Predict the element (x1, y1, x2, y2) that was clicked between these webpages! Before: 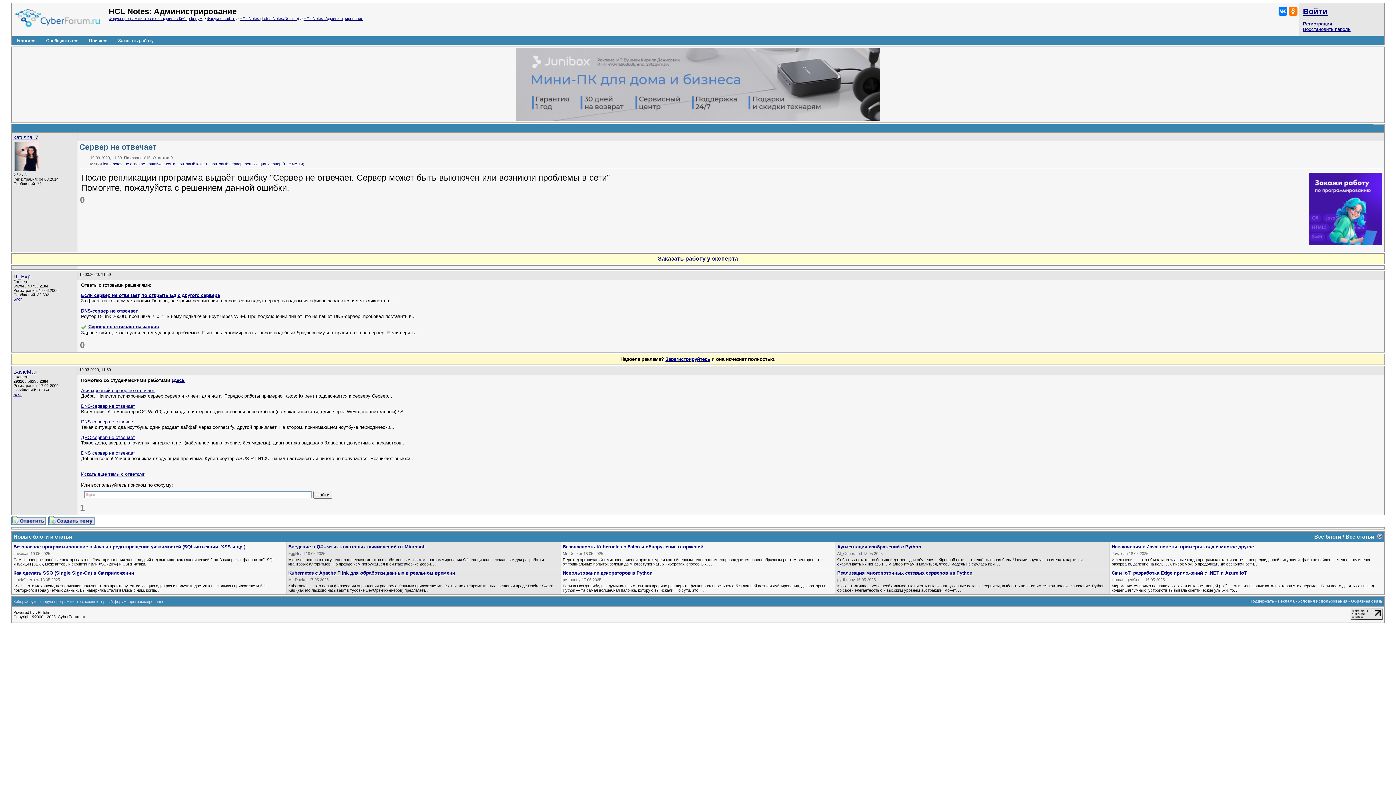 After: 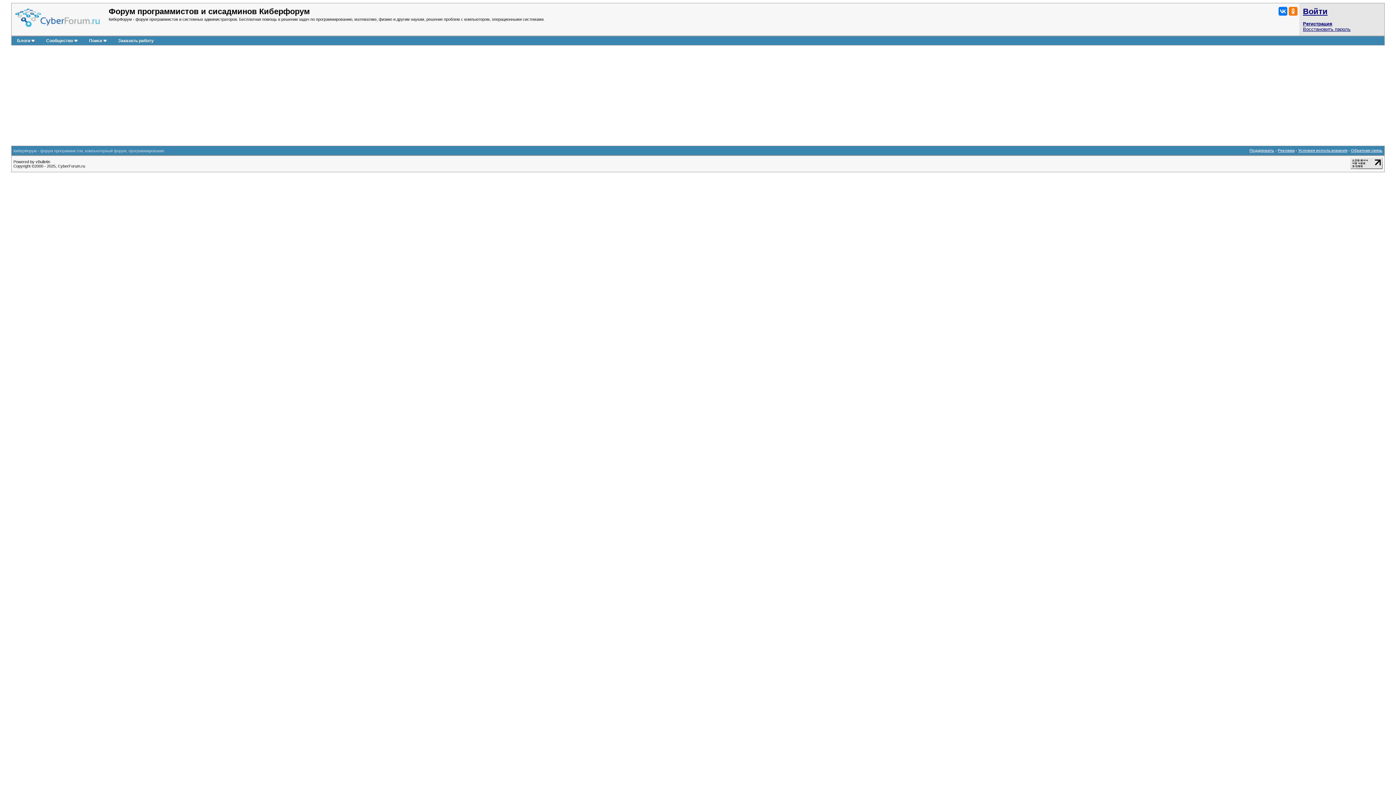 Action: label: Поддержать bbox: (1249, 599, 1274, 603)